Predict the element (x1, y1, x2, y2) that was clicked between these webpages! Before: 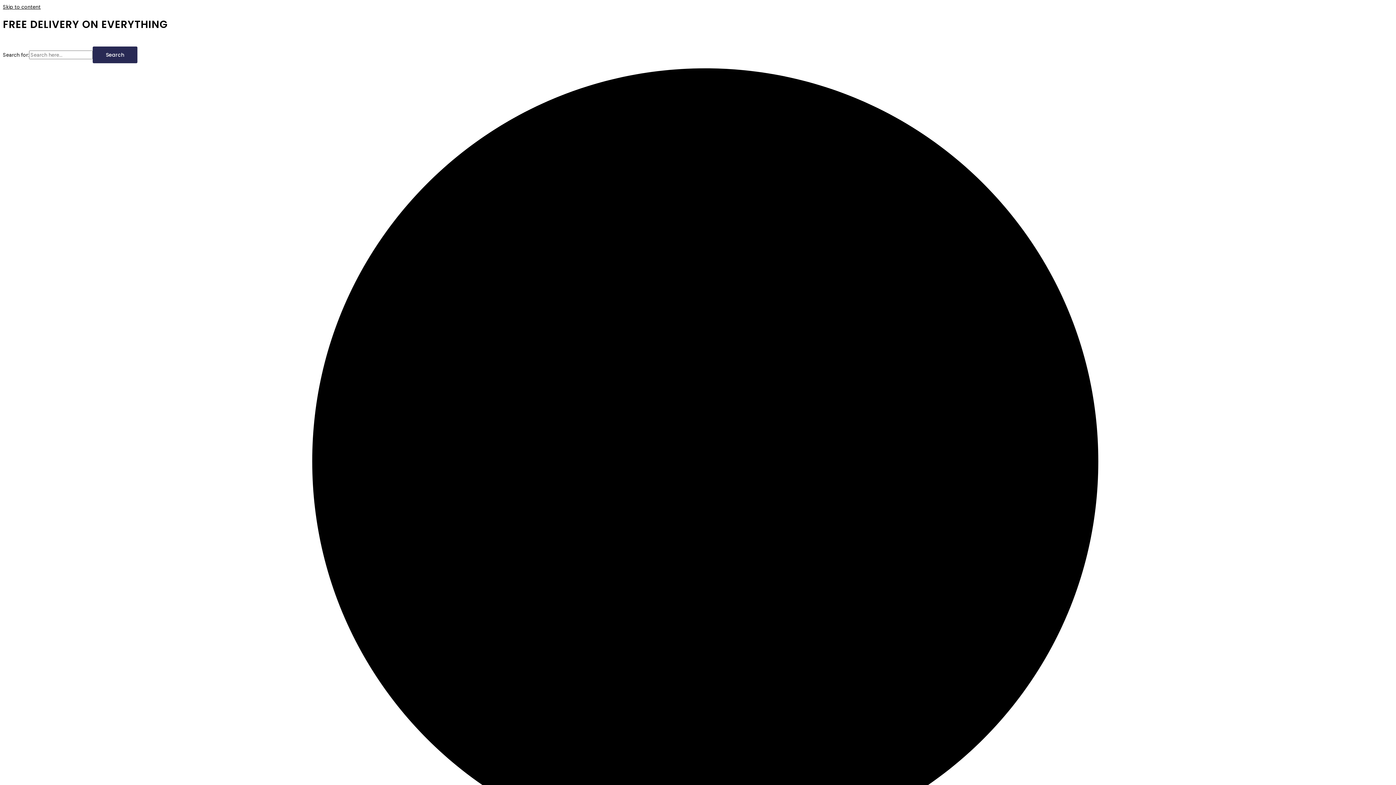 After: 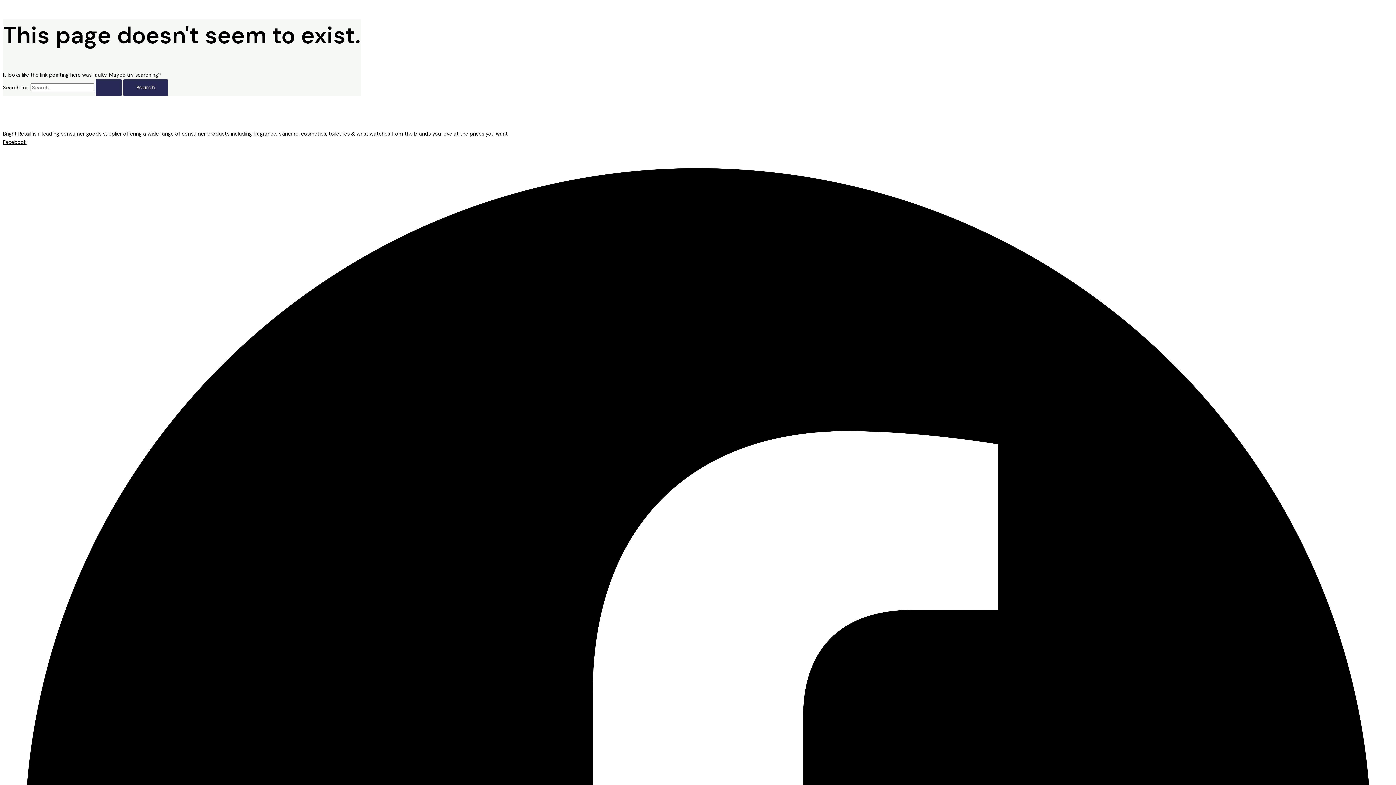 Action: bbox: (2, 3, 40, 10) label: Skip to content